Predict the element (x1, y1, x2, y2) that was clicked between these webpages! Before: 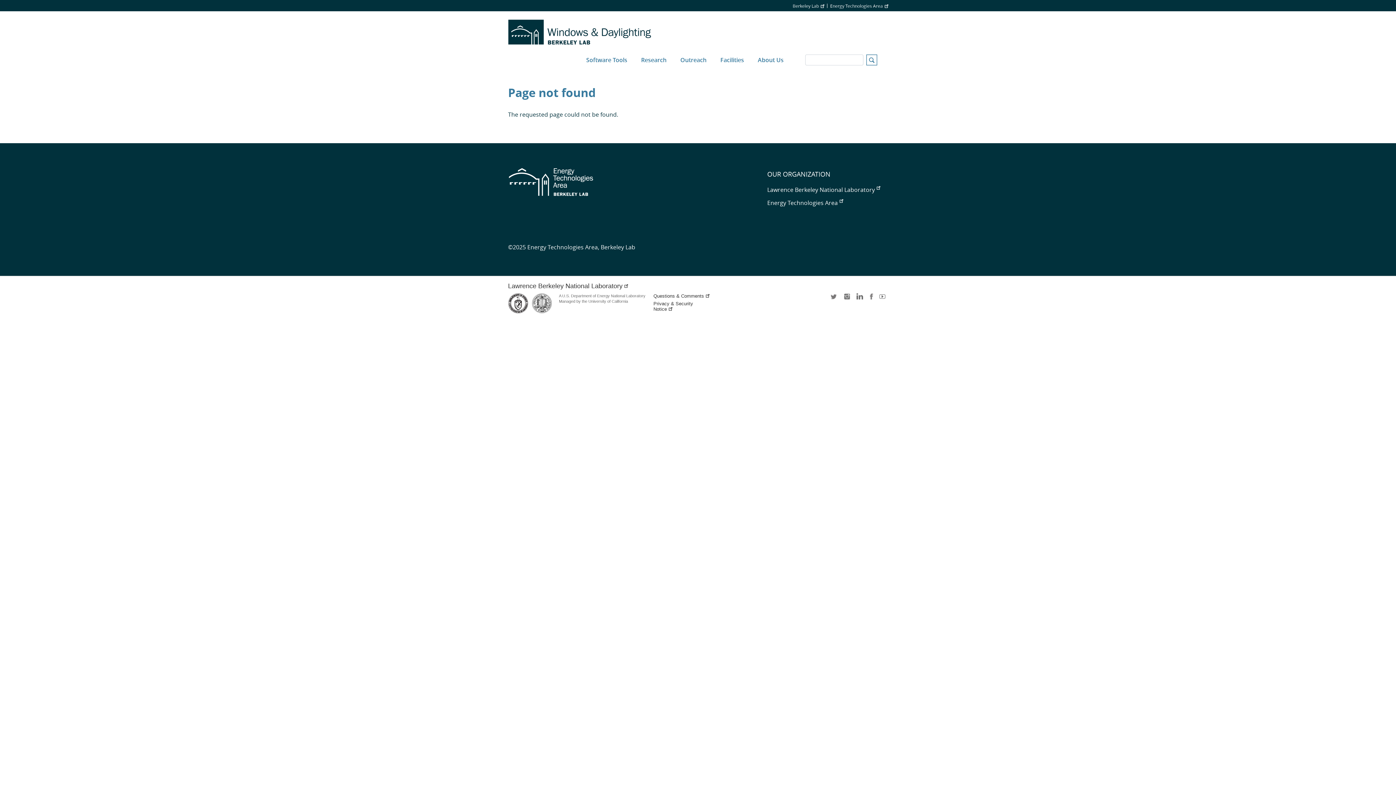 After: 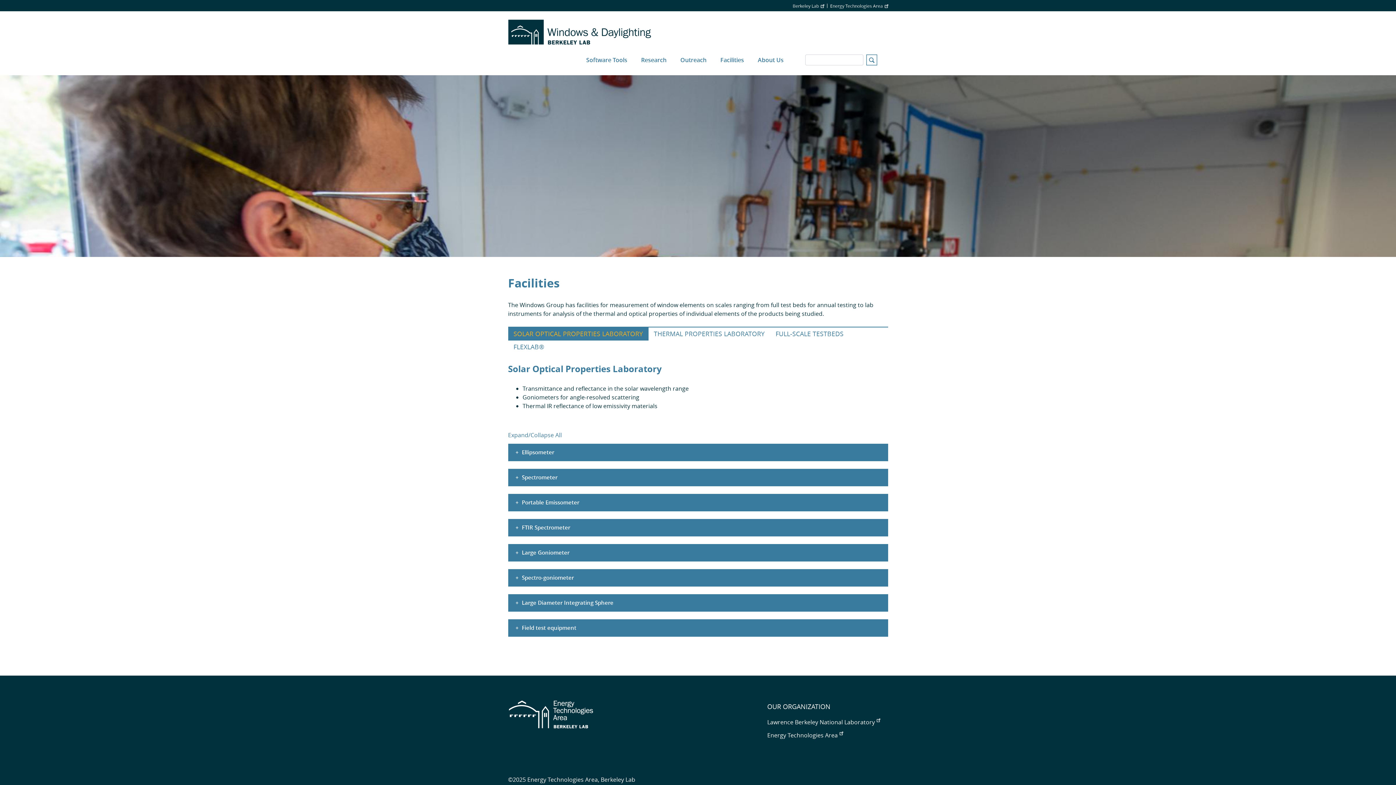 Action: bbox: (713, 44, 751, 75) label: Facilities